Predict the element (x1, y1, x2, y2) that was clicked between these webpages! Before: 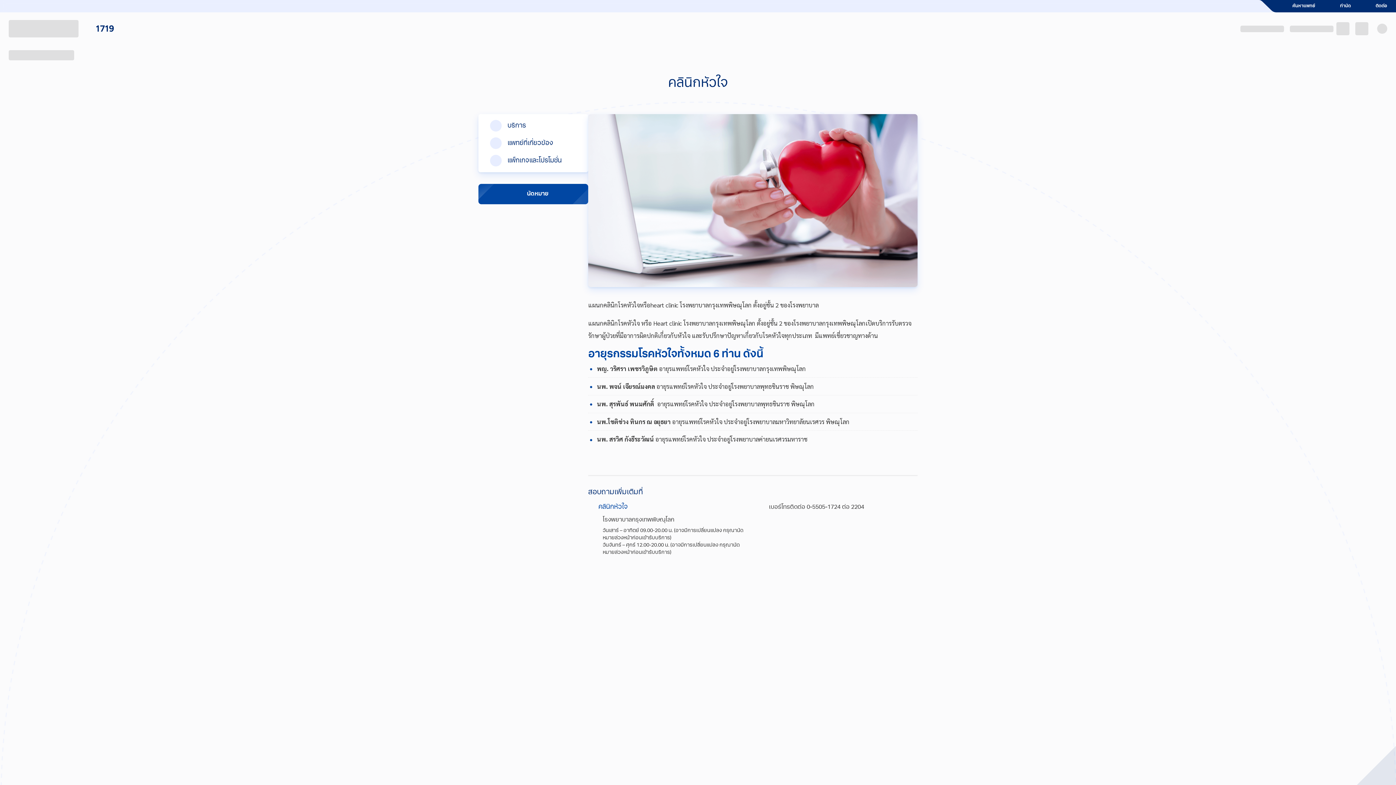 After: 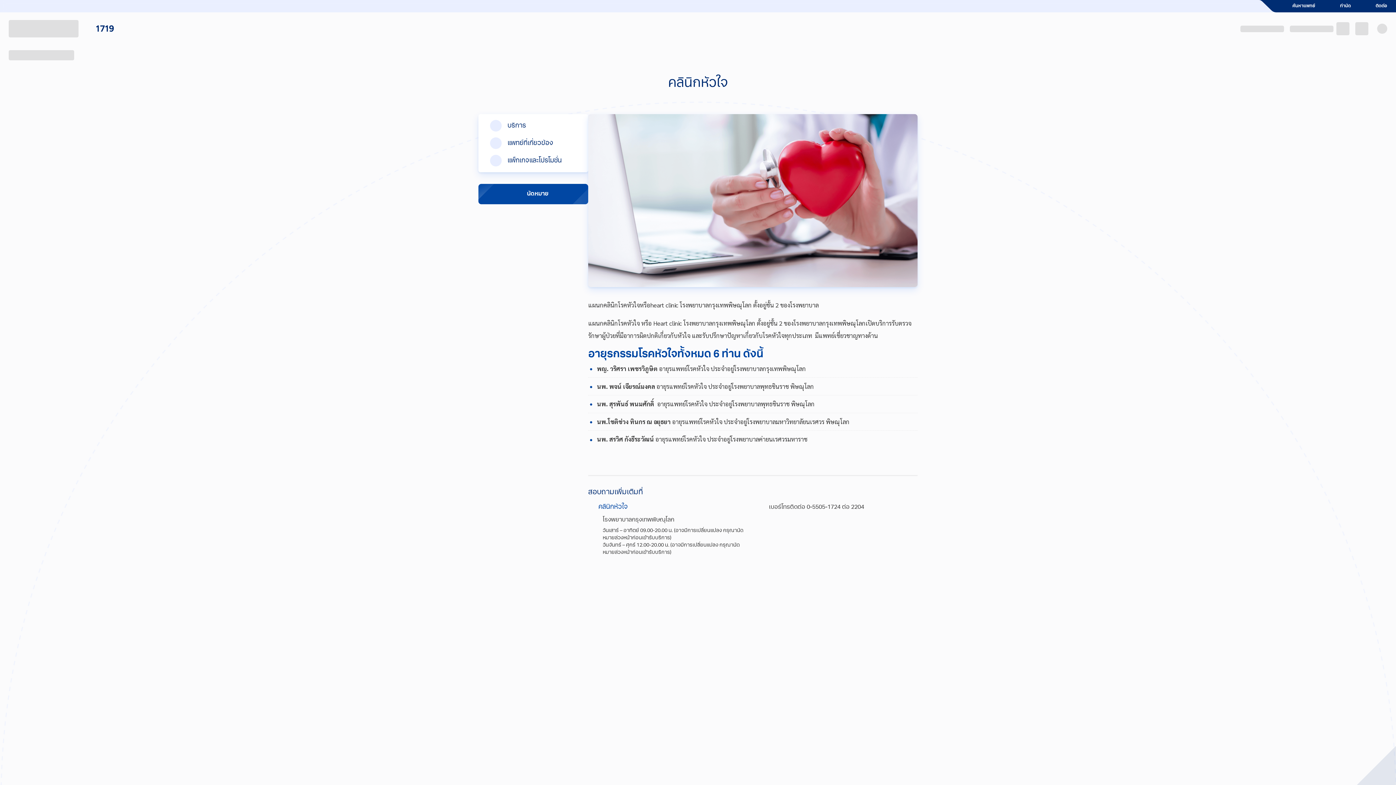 Action: bbox: (84, 22, 120, 34) label: โทร 1719